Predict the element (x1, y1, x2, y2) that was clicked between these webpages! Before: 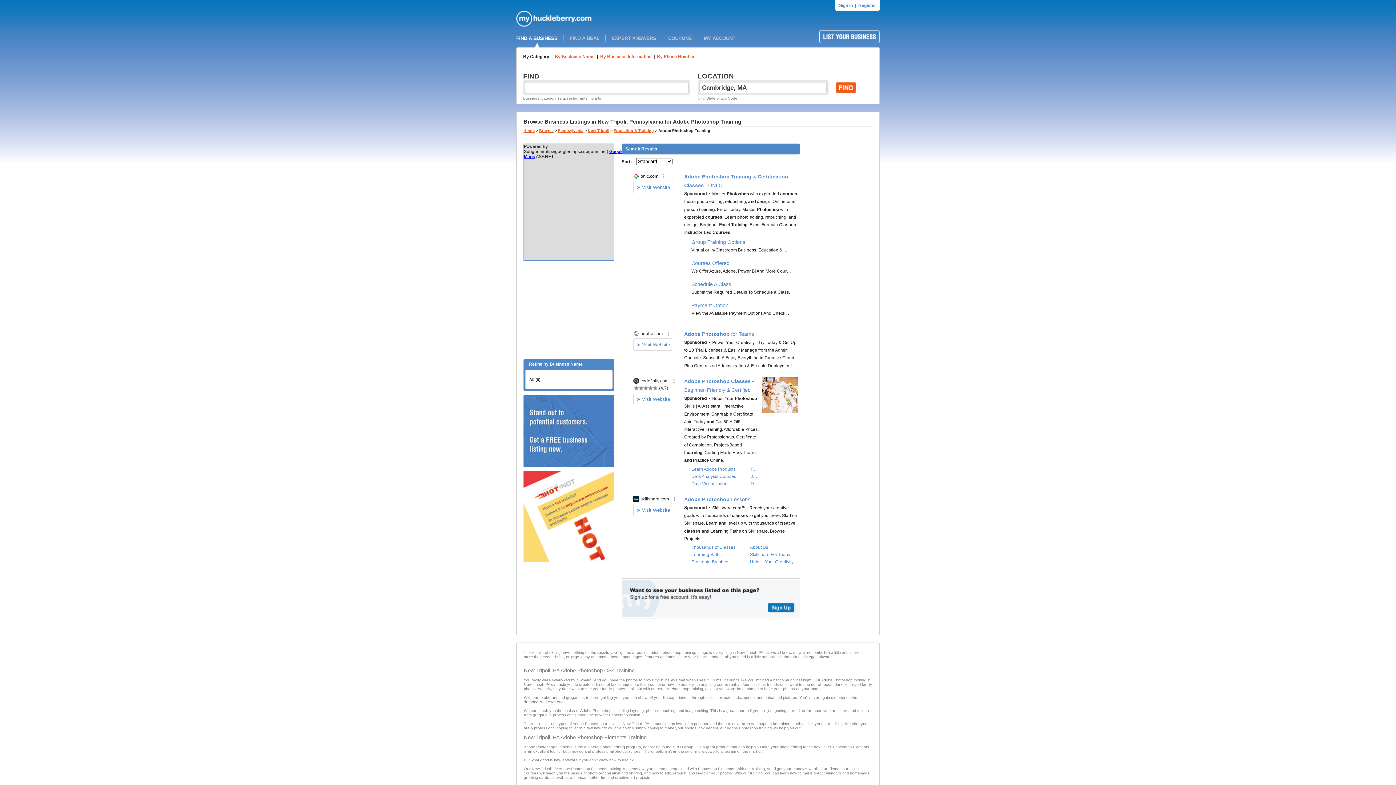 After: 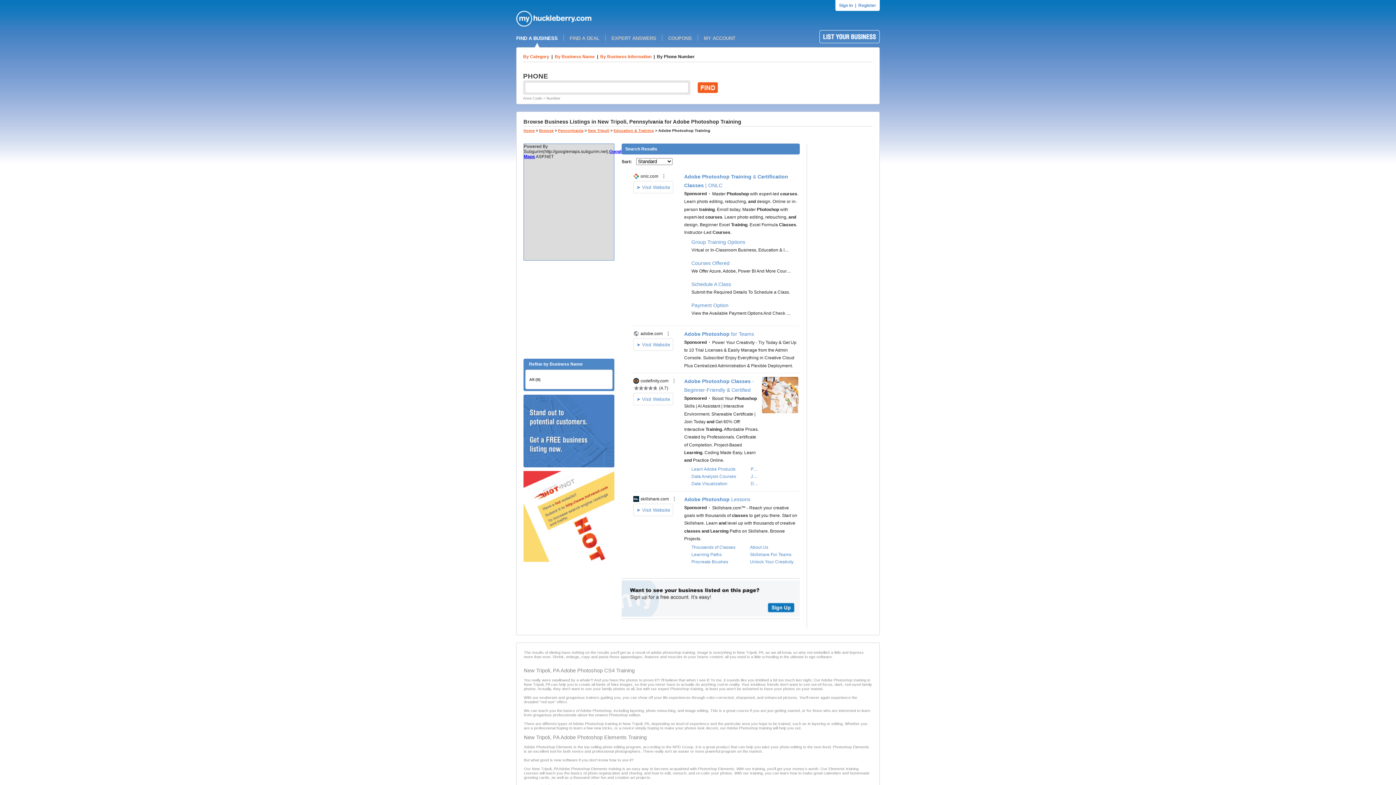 Action: label: By Phone Number bbox: (657, 54, 694, 59)